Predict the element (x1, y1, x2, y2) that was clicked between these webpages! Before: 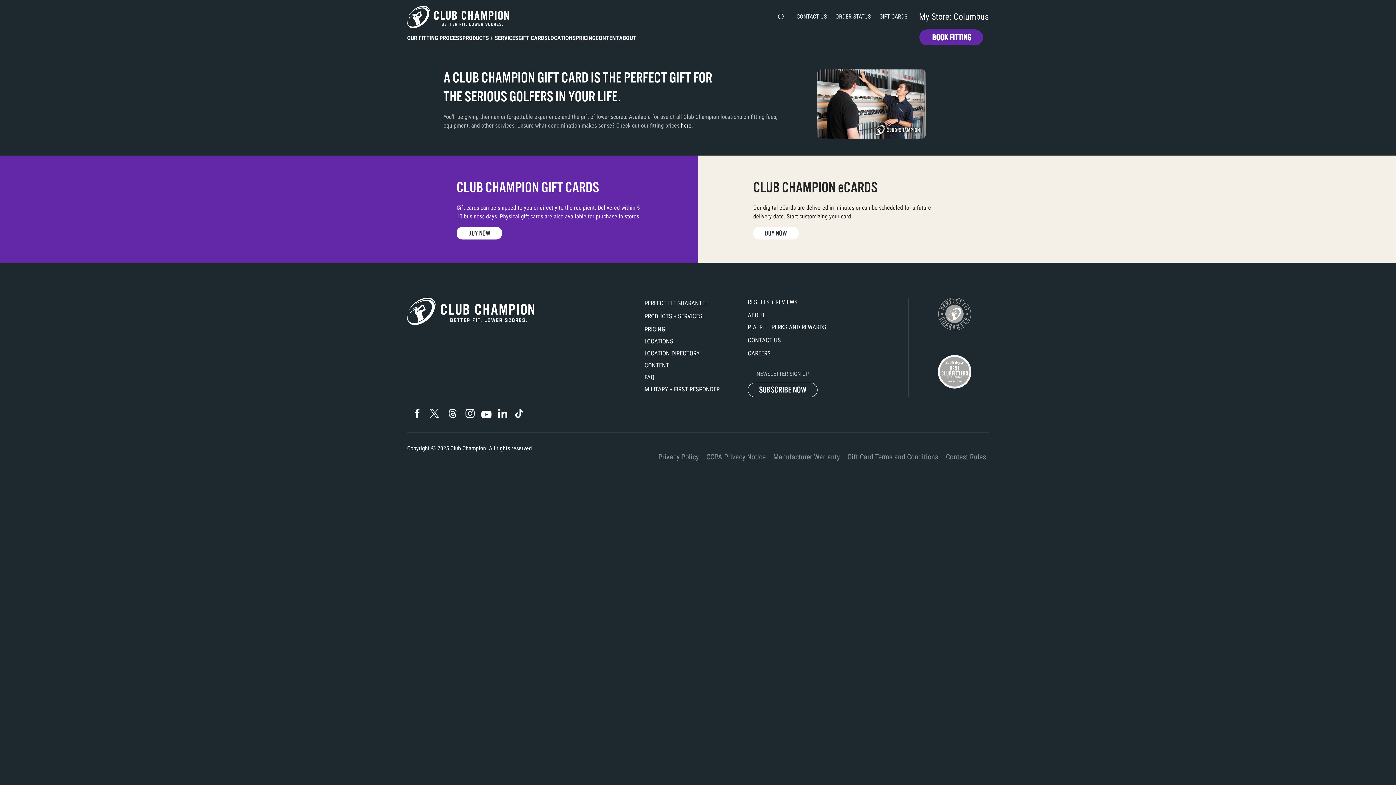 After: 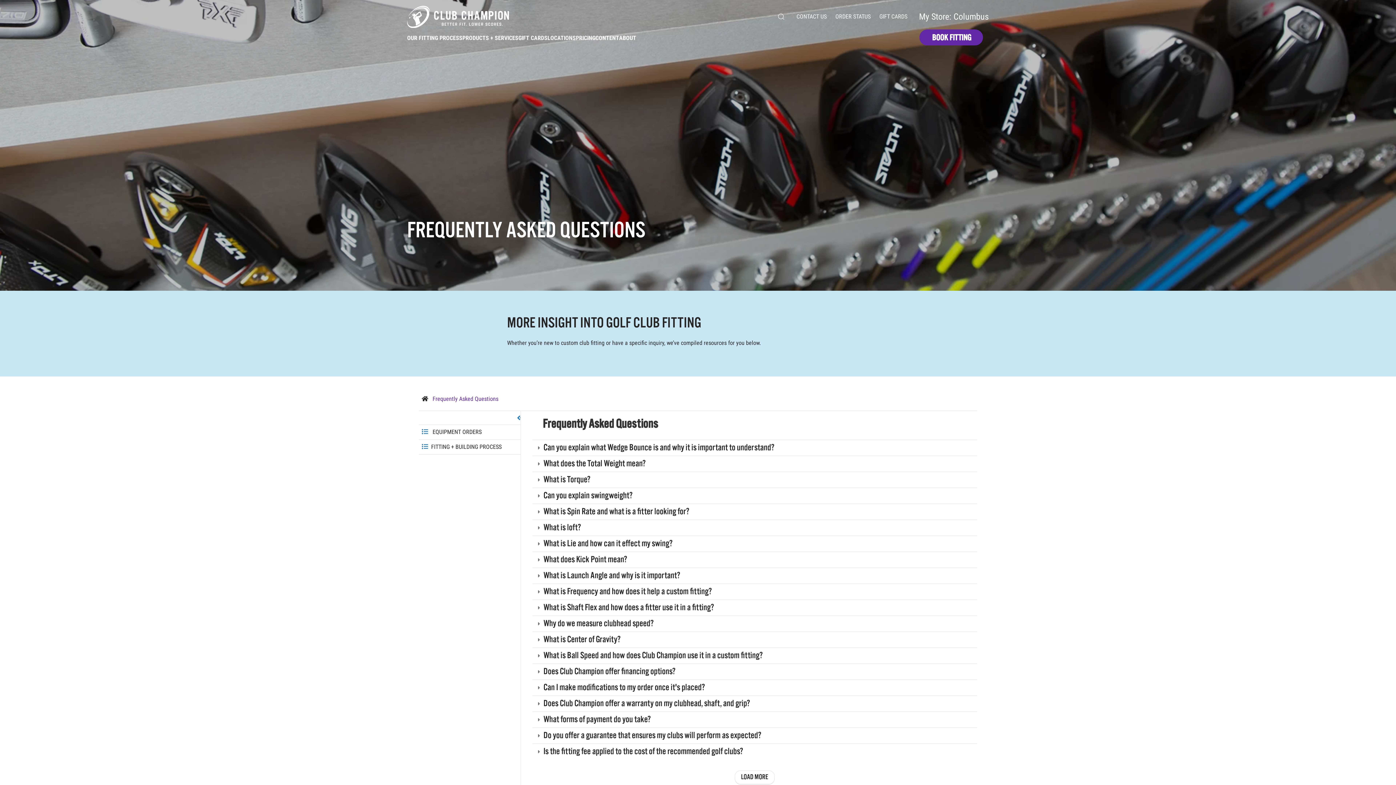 Action: bbox: (644, 372, 742, 382) label: FAQ